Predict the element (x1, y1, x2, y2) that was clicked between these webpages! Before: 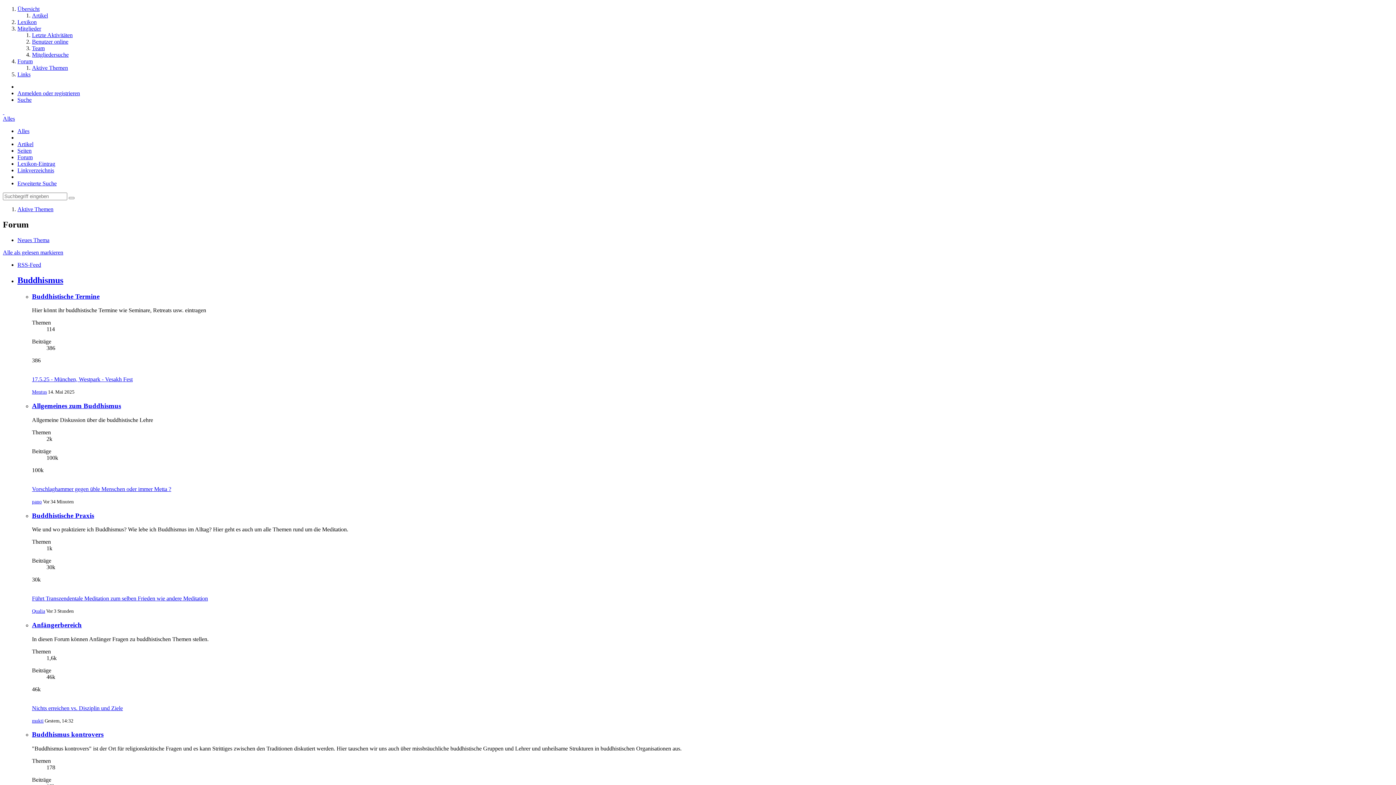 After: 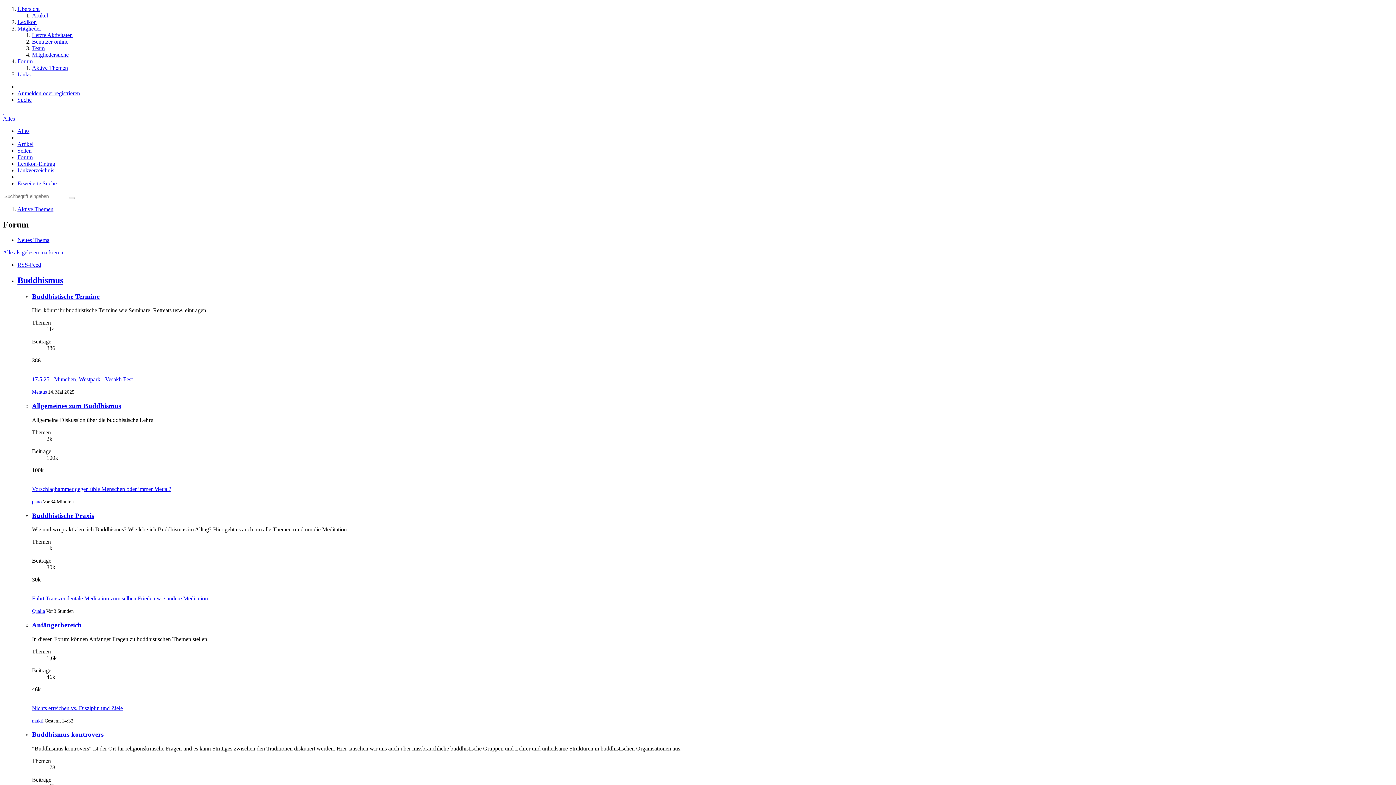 Action: bbox: (32, 718, 43, 723) label: mukti